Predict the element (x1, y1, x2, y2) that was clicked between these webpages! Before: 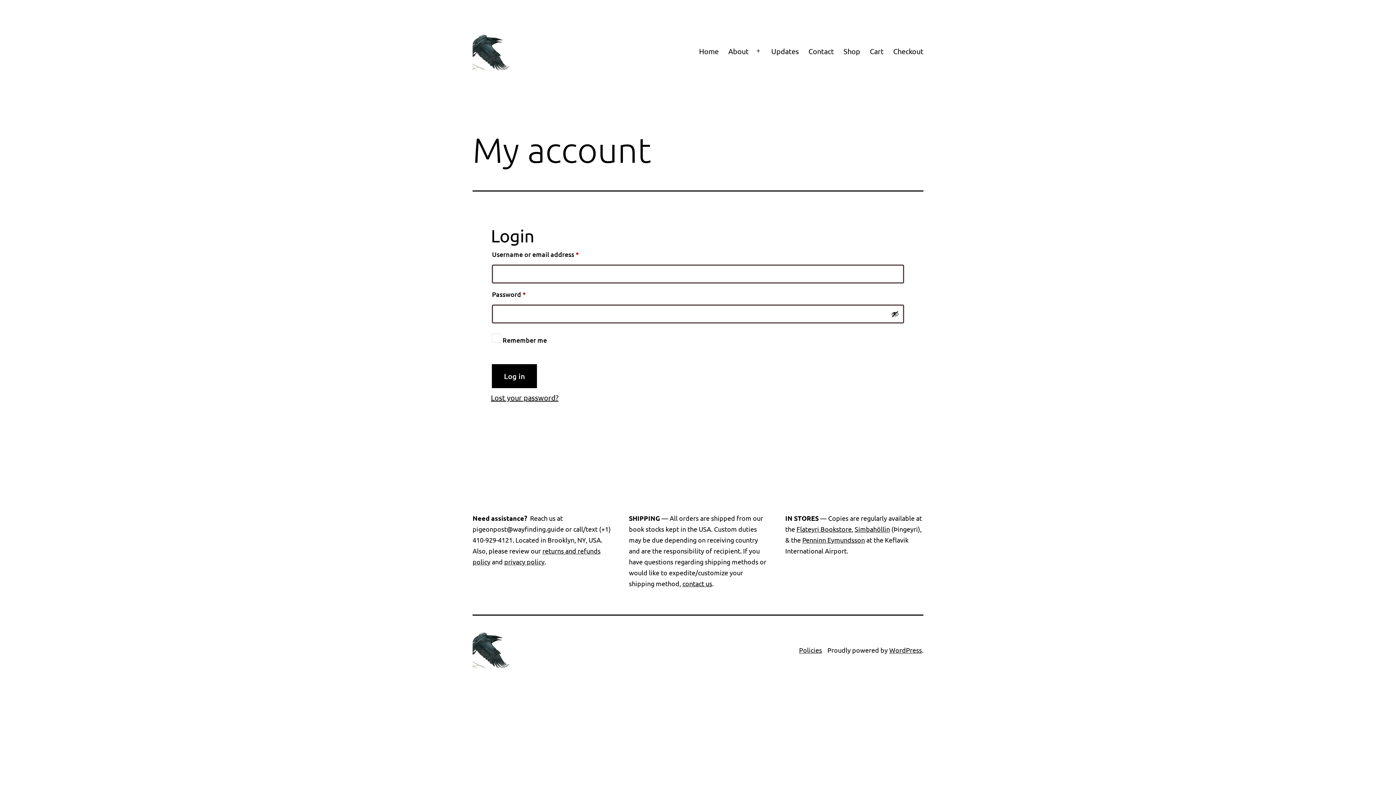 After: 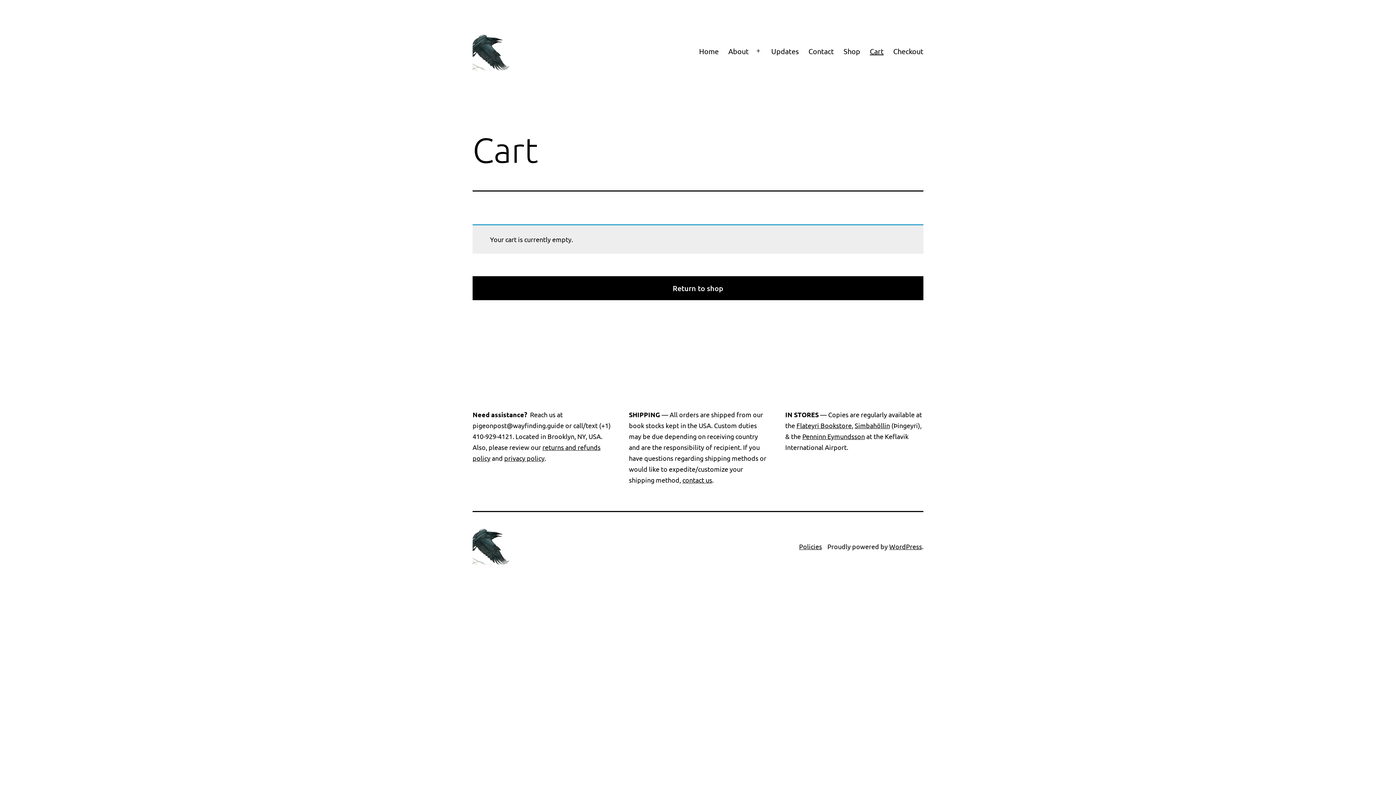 Action: label: Checkout bbox: (888, 41, 928, 60)